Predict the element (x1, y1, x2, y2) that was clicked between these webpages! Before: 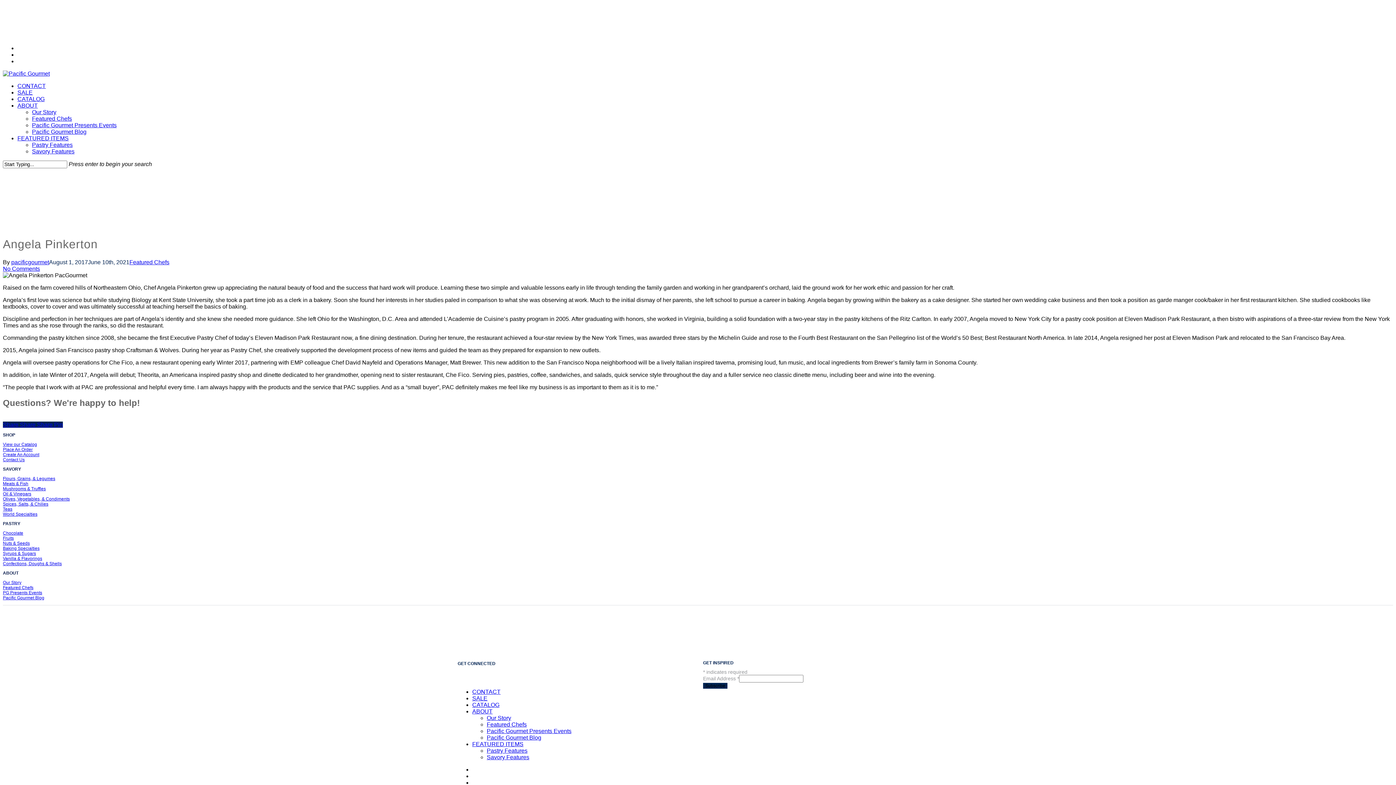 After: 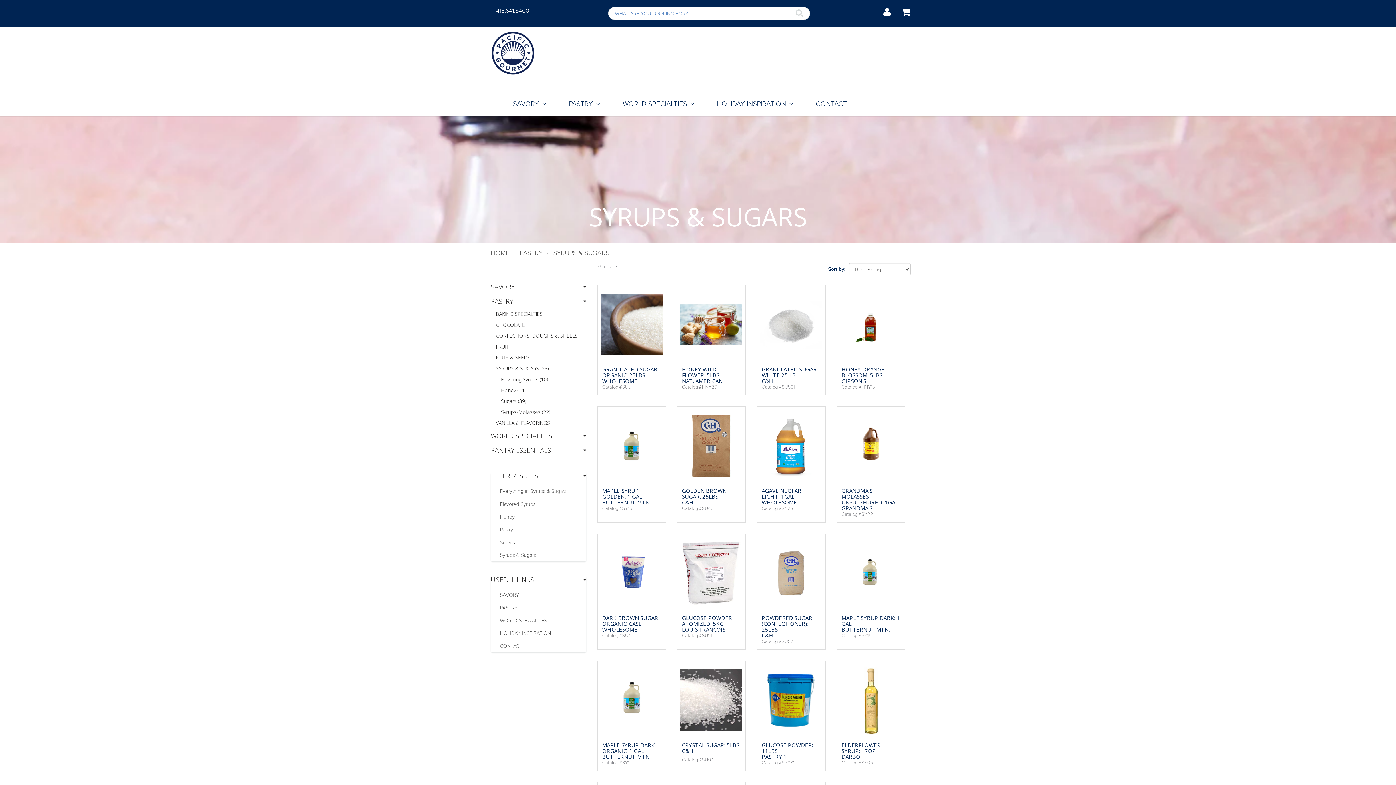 Action: label: Syrups & Sugars bbox: (2, 551, 36, 556)